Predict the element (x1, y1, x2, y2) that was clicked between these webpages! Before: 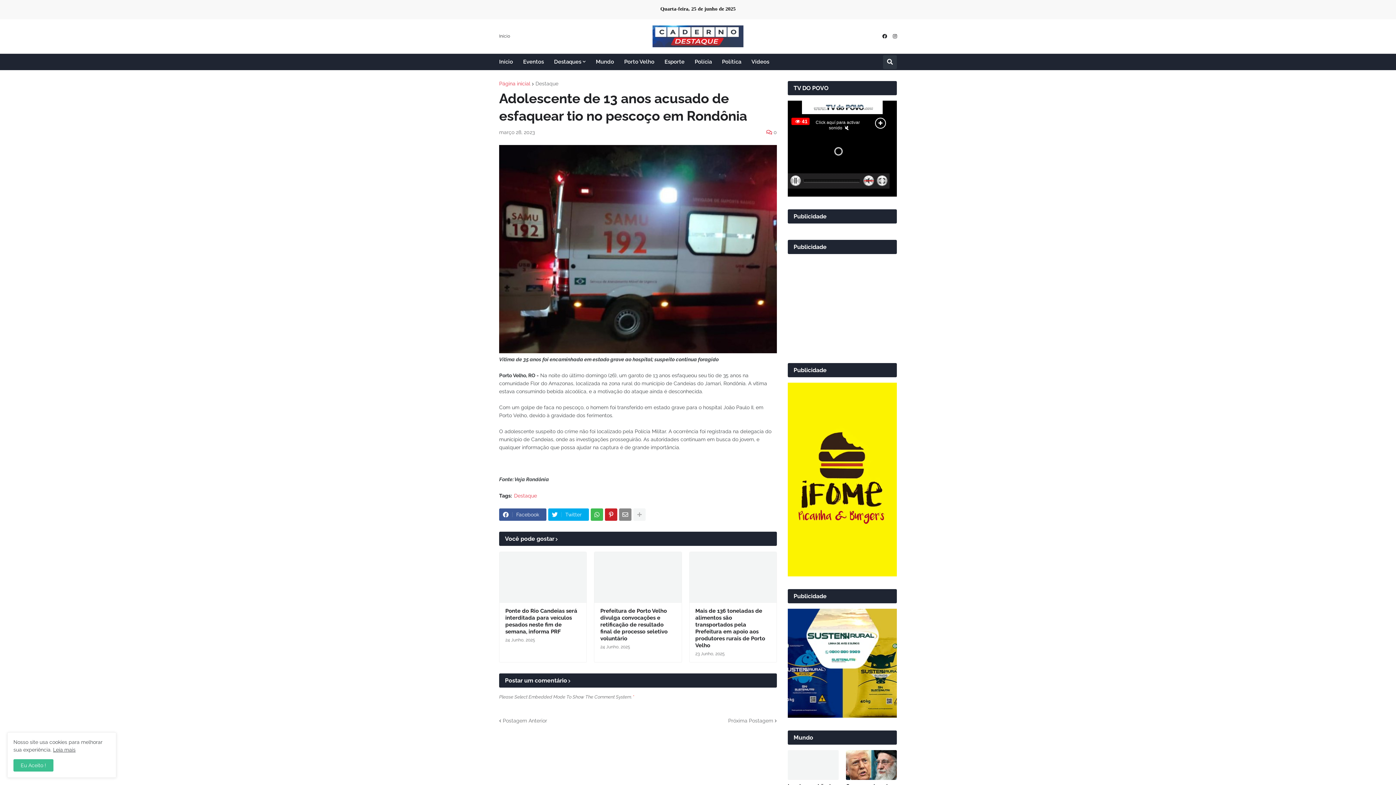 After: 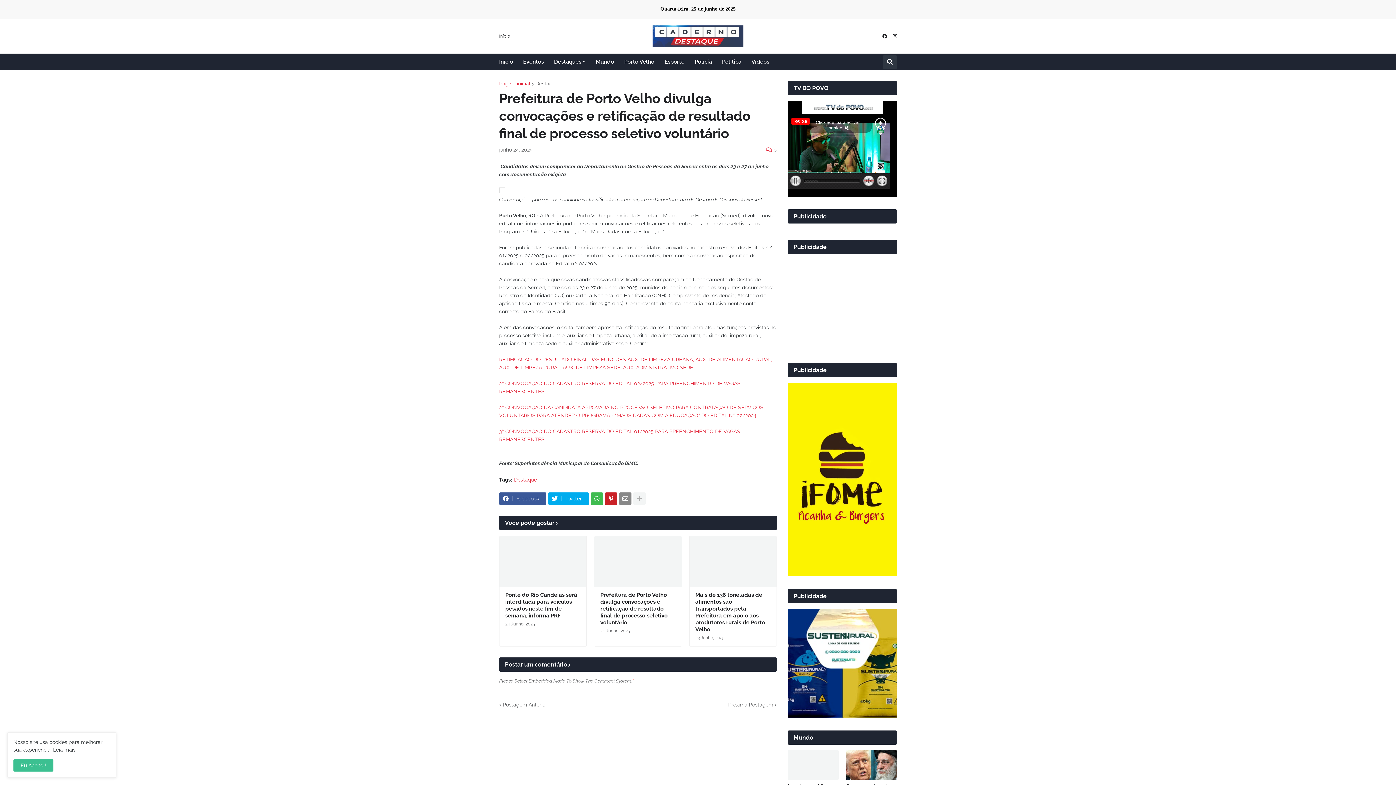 Action: label: Prefeitura de Porto Velho divulga convocações e retificação de resultado final de processo seletivo voluntário bbox: (600, 608, 675, 642)